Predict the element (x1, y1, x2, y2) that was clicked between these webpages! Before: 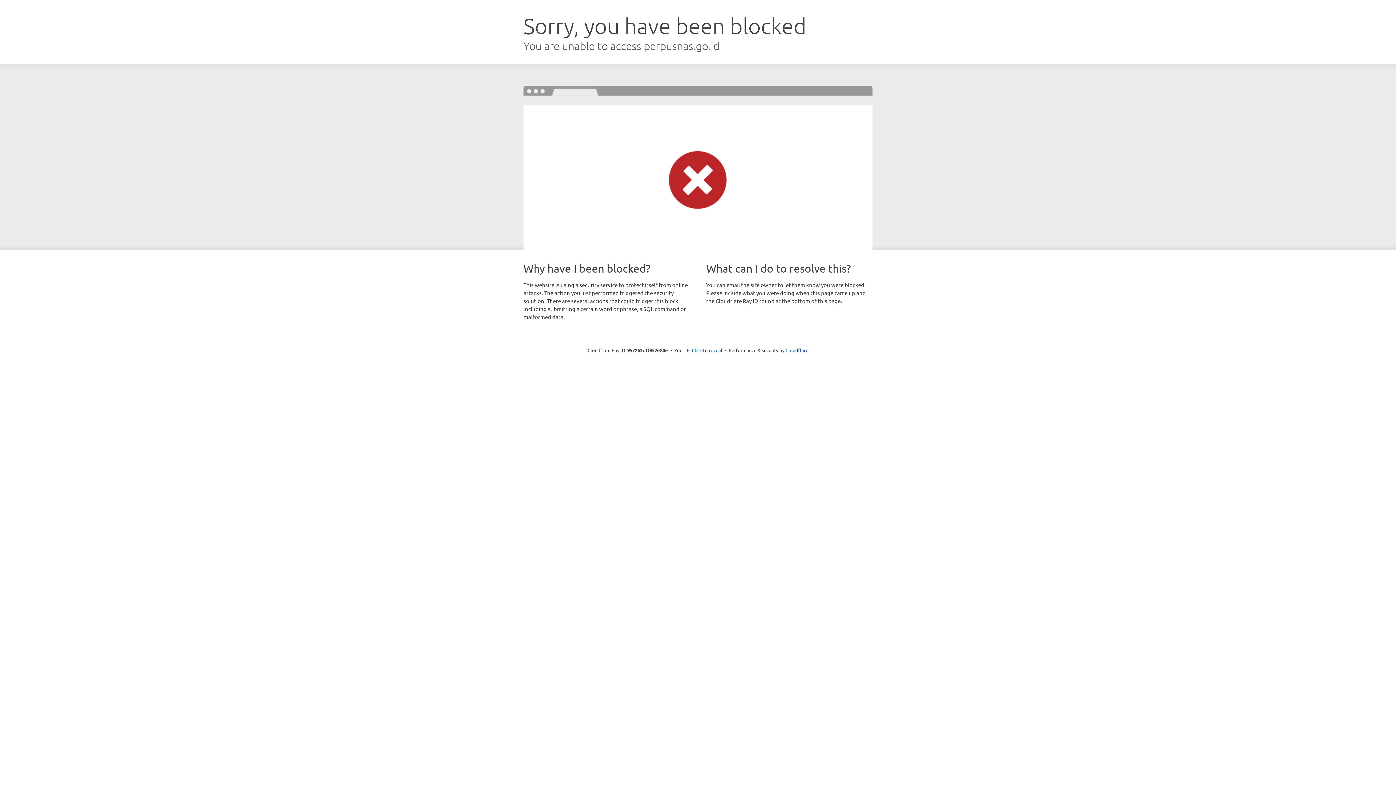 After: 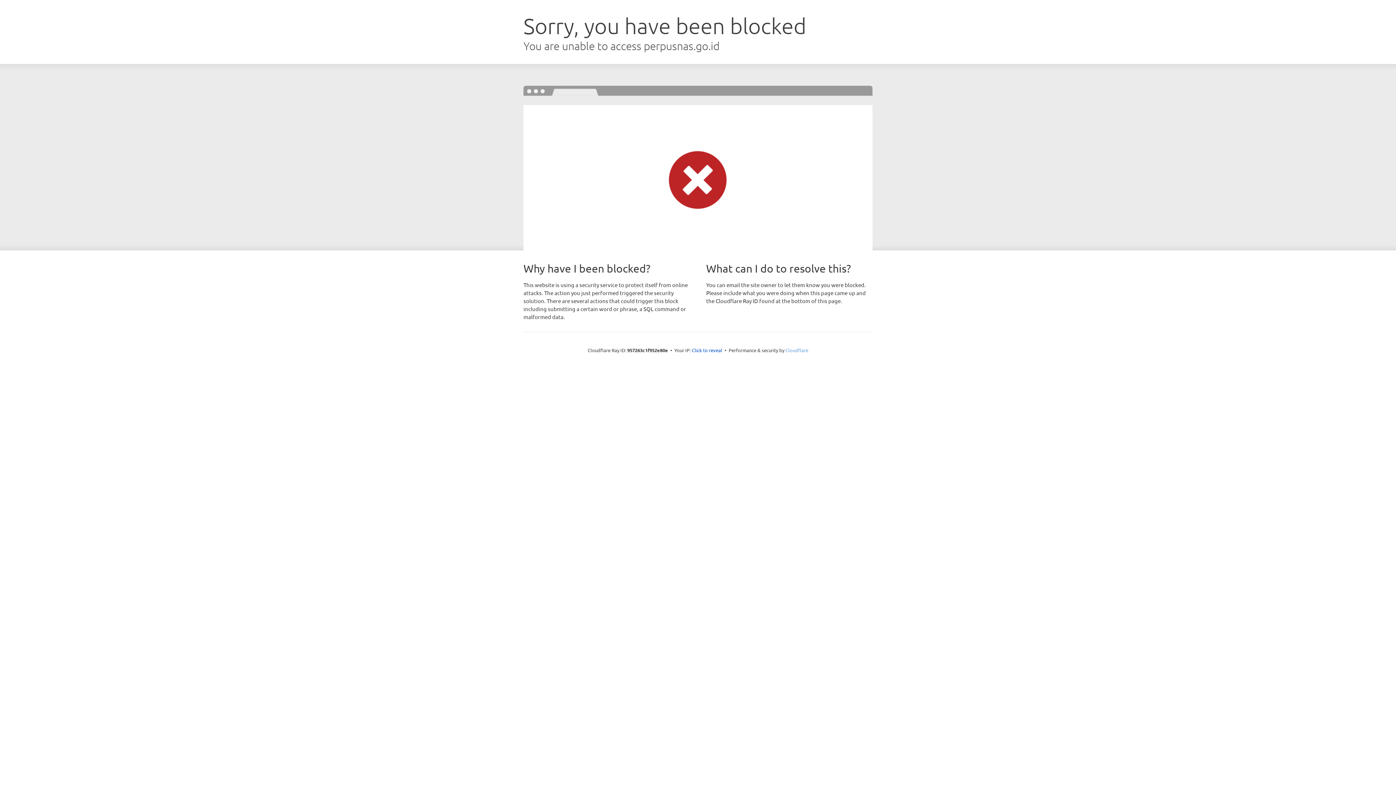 Action: bbox: (785, 347, 808, 353) label: Cloudflare